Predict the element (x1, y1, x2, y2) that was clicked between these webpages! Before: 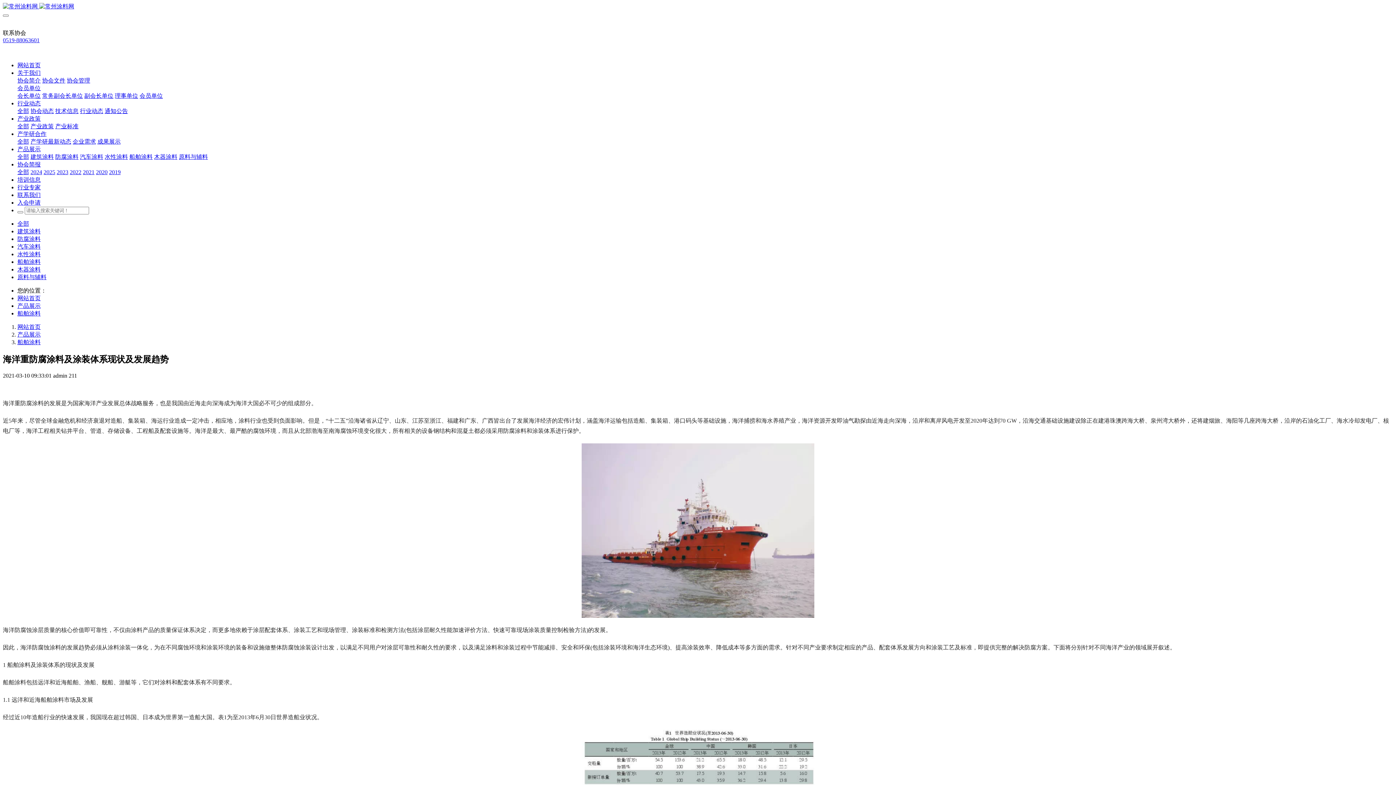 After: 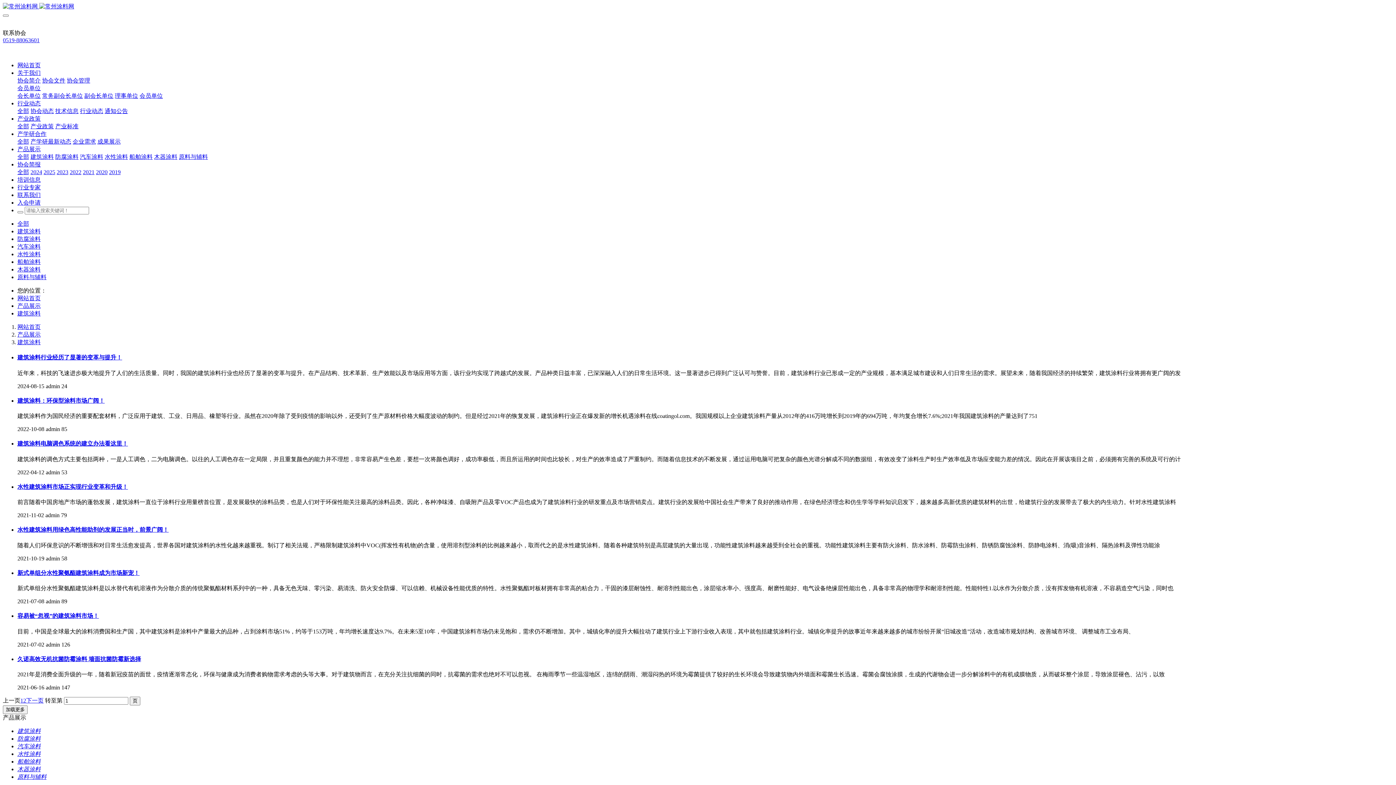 Action: label: 建筑涂料 bbox: (30, 153, 53, 160)